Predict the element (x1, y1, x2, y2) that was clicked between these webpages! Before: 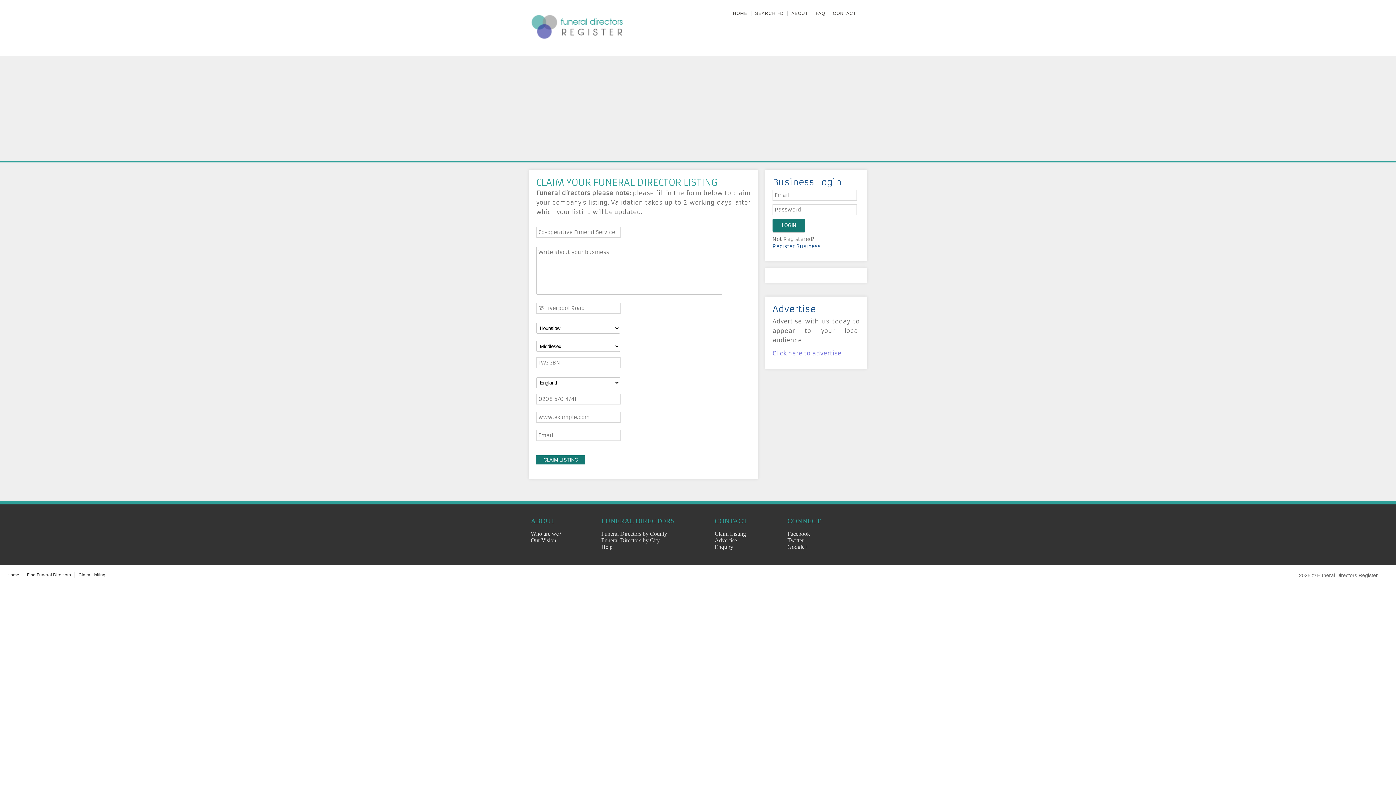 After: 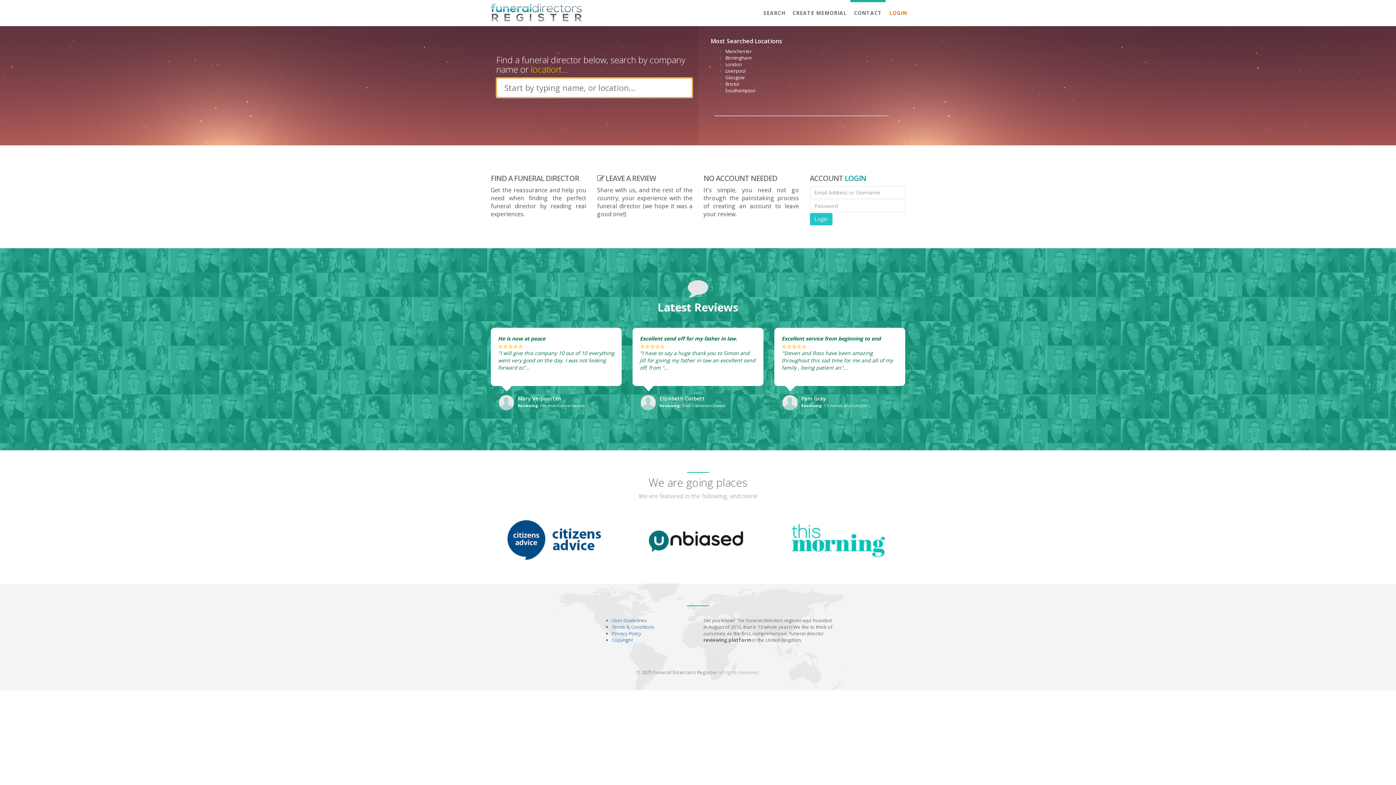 Action: label: HOME bbox: (729, 10, 751, 16)